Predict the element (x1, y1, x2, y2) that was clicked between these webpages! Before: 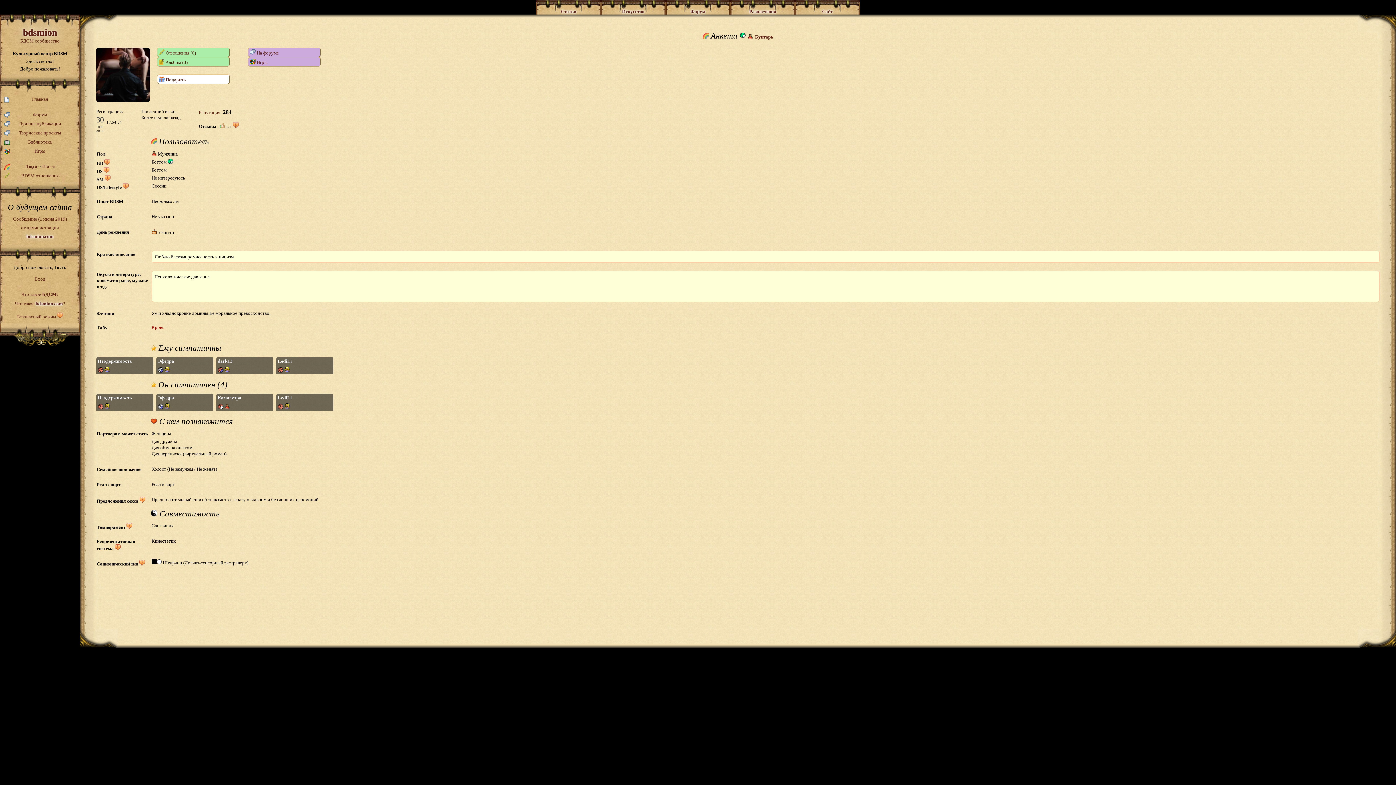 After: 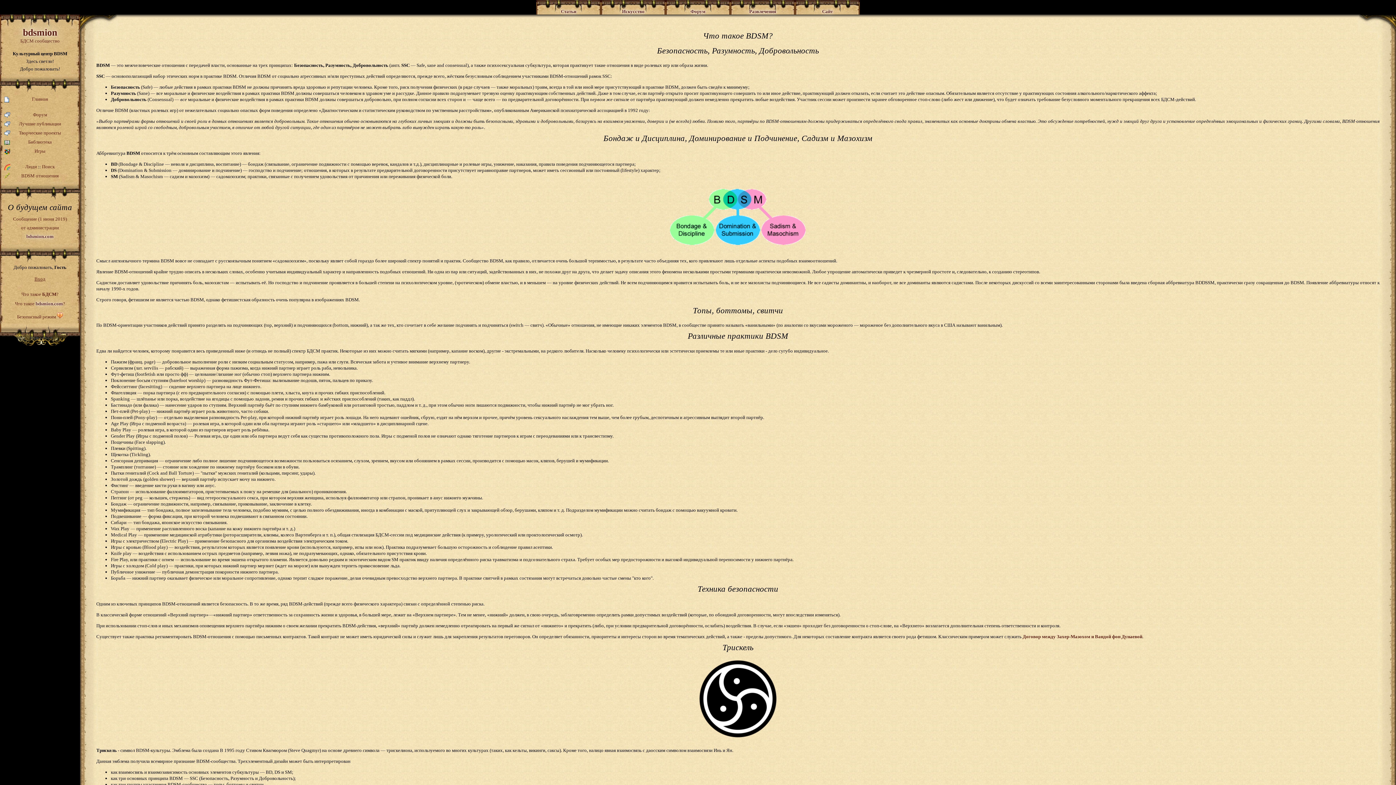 Action: label: Что такое БДСМ? bbox: (1, 288, 78, 297)